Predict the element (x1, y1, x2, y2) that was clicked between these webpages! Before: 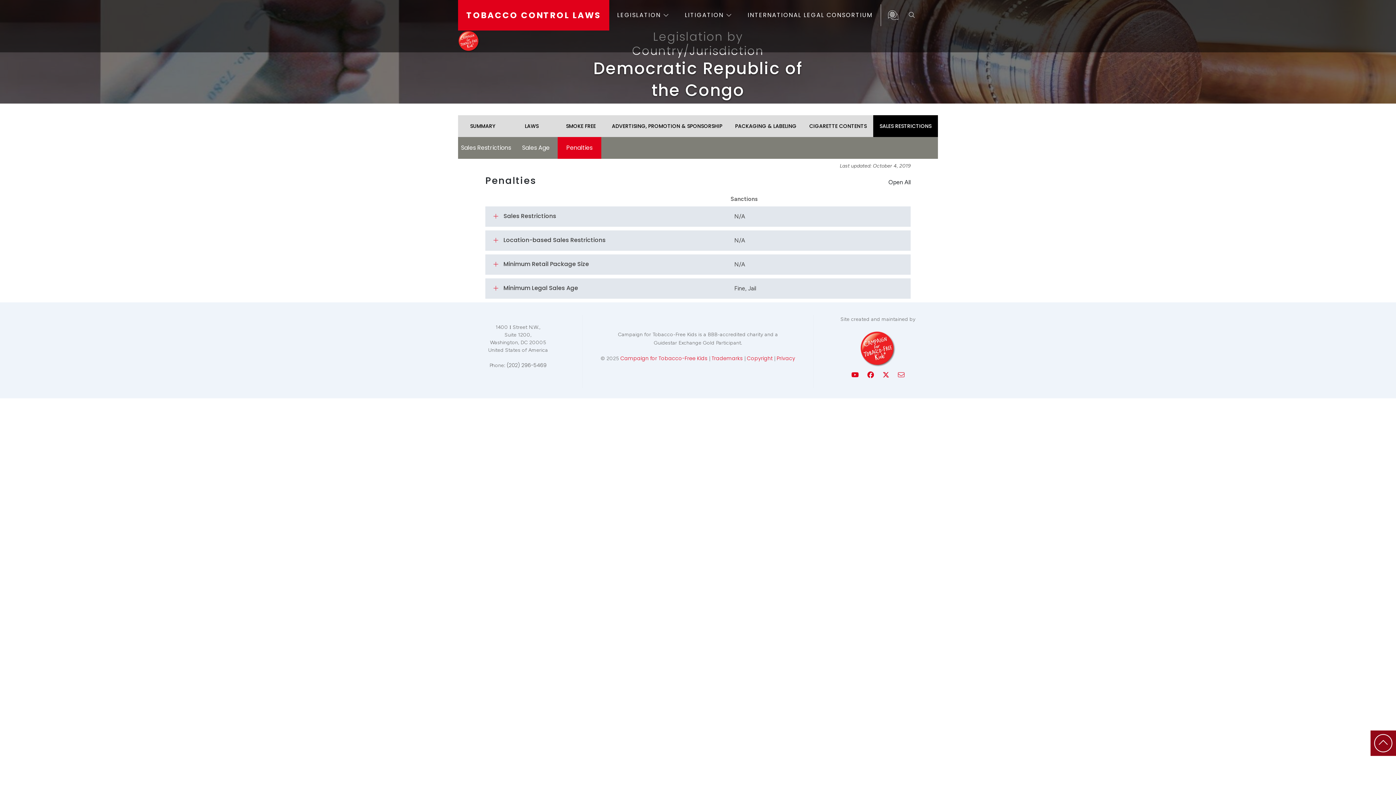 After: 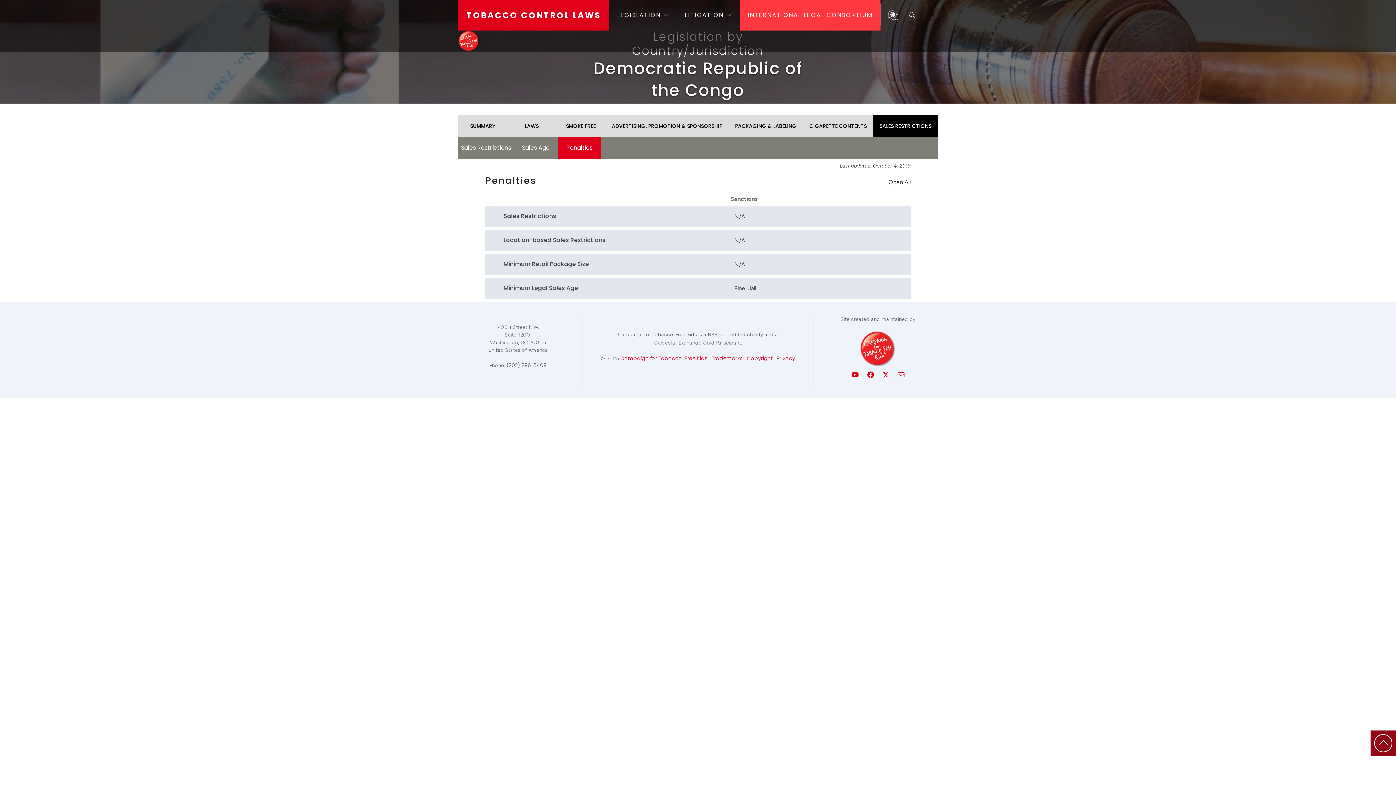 Action: bbox: (740, 0, 880, 30) label: INTERNATIONAL LEGAL CONSORTIUM